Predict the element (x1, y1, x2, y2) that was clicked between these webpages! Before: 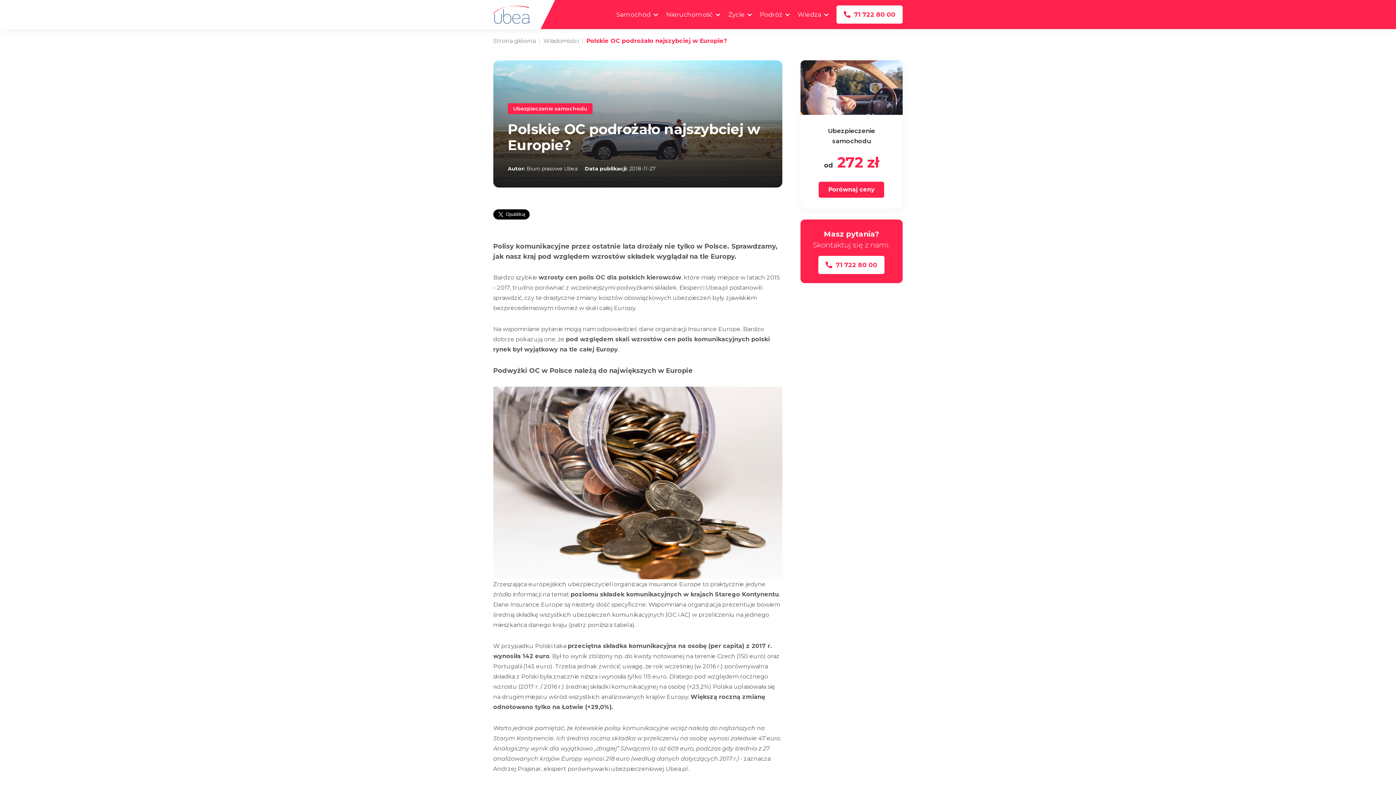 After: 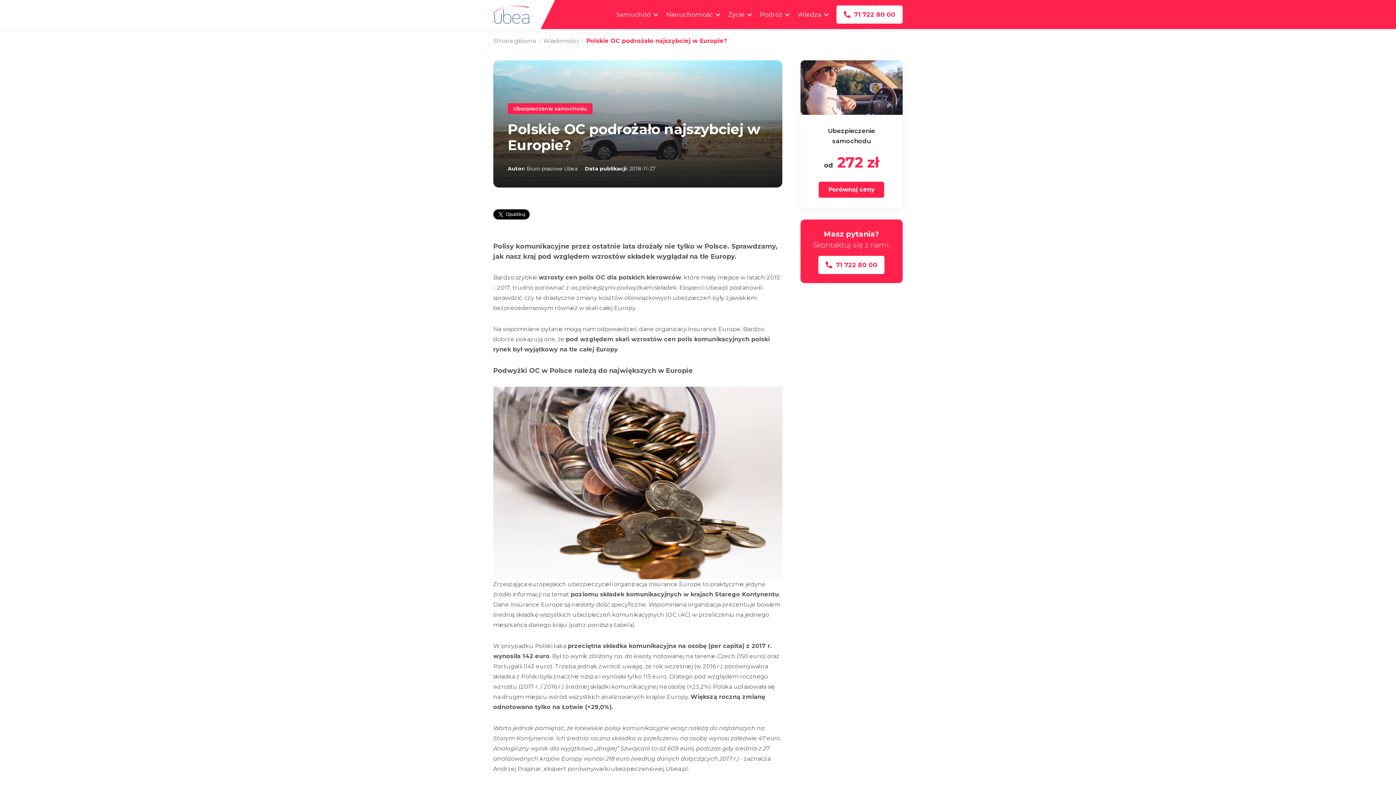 Action: bbox: (818, 256, 884, 274) label: 71 722 80 00